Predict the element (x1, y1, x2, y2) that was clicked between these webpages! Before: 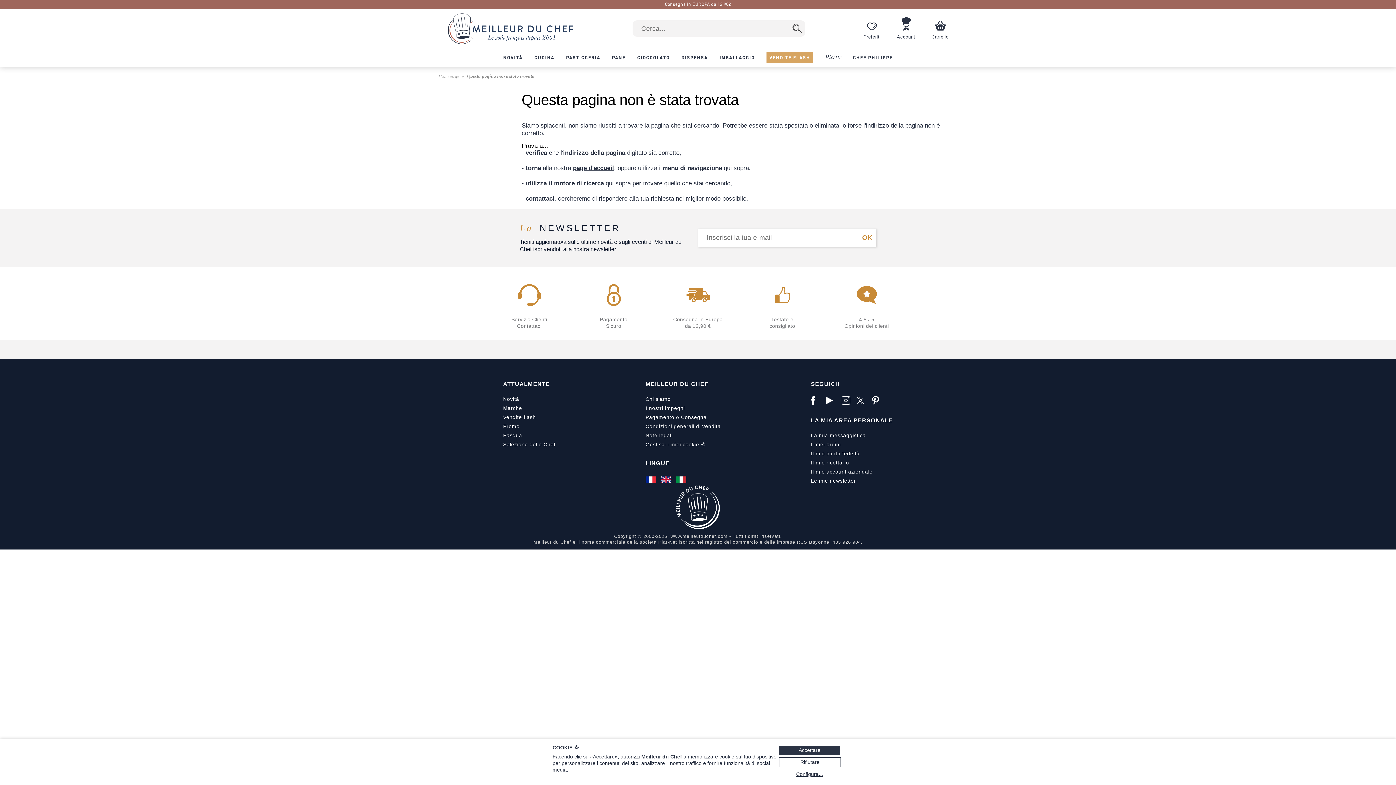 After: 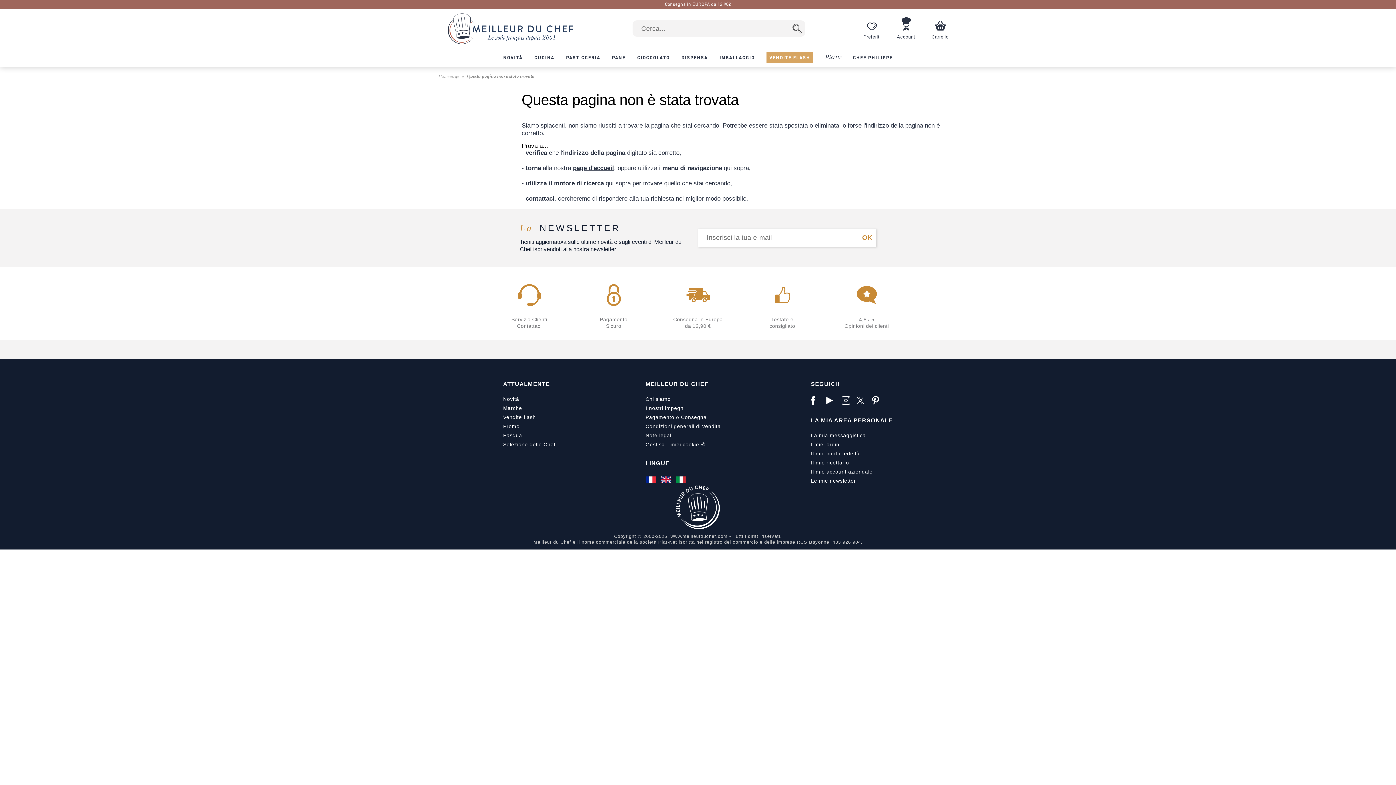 Action: label: Rifiutare bbox: (784, 759, 835, 765)